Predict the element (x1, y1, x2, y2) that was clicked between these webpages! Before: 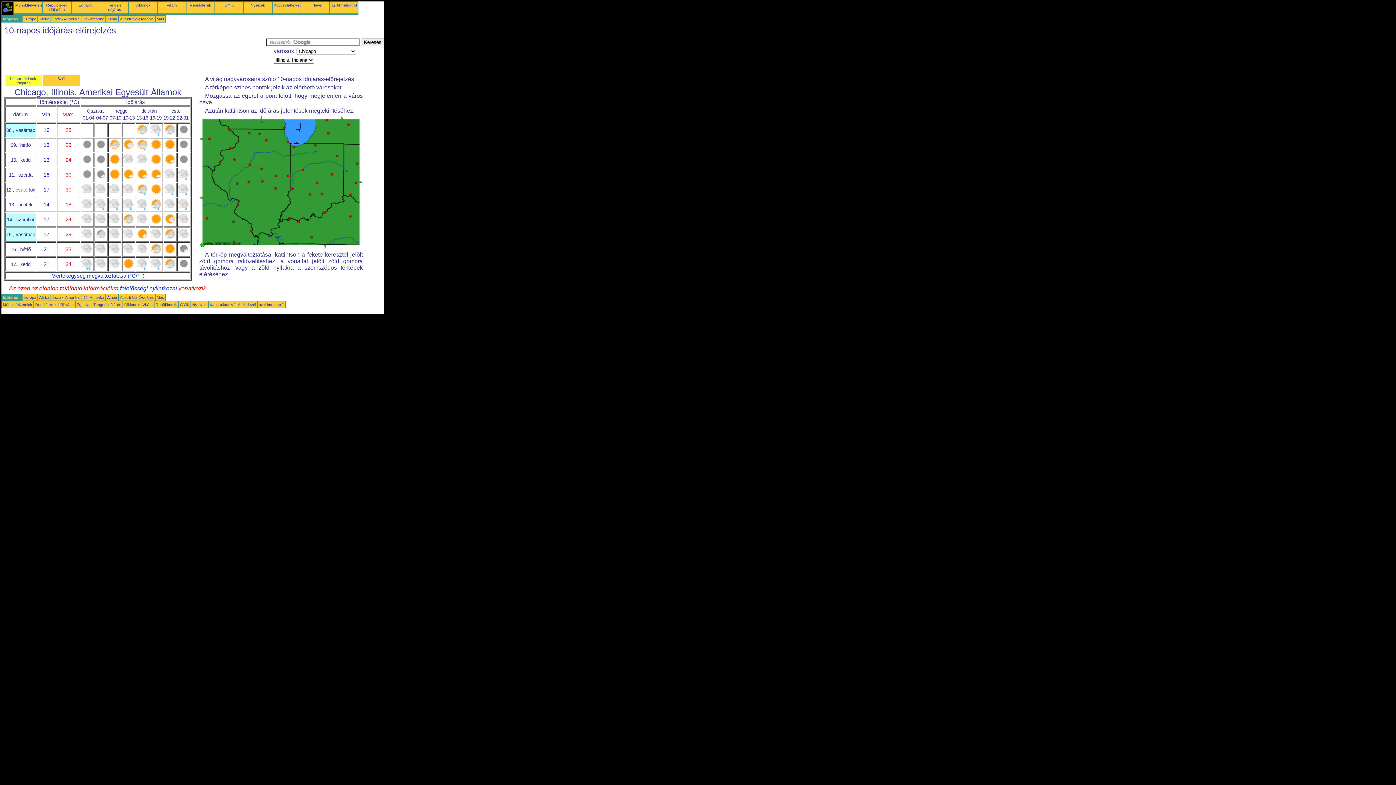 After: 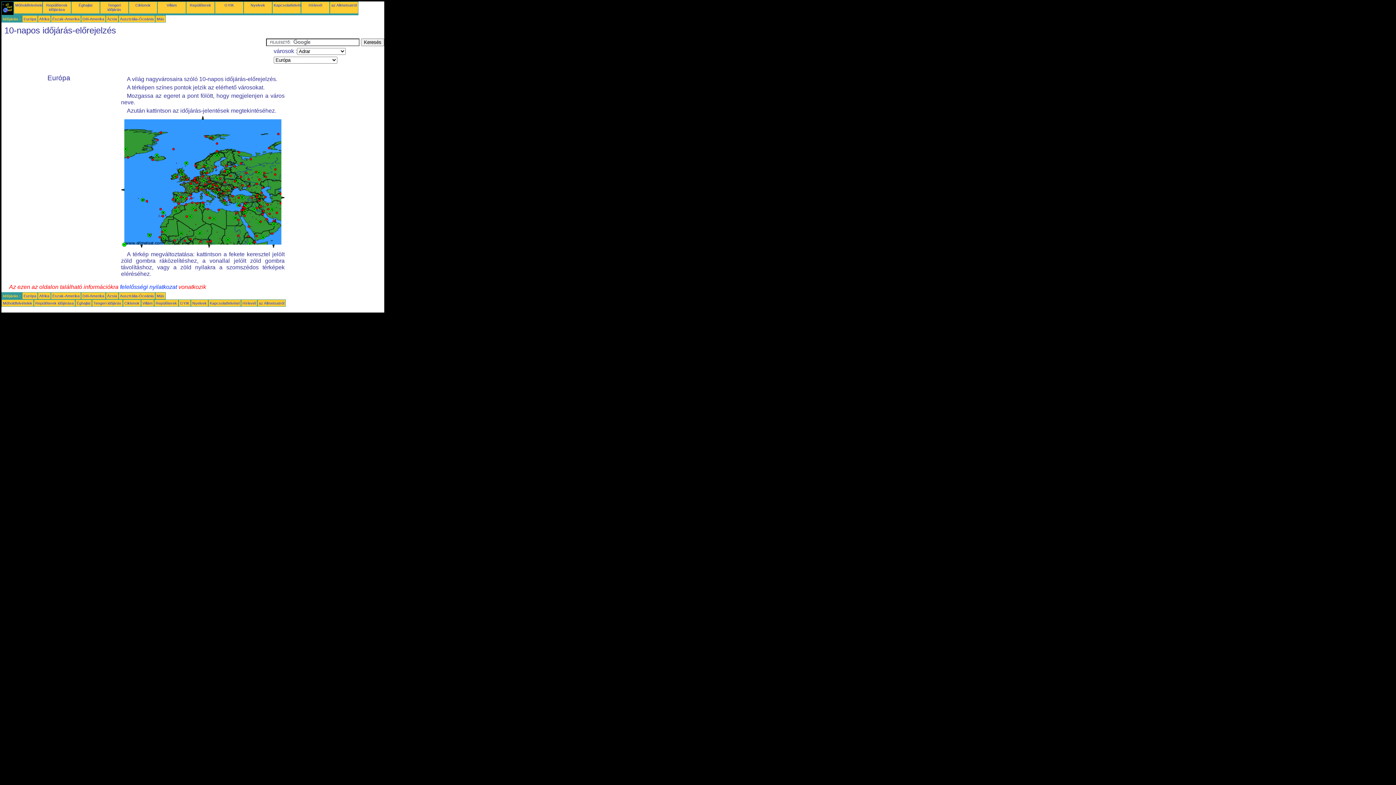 Action: label: Európa bbox: (23, 295, 36, 299)